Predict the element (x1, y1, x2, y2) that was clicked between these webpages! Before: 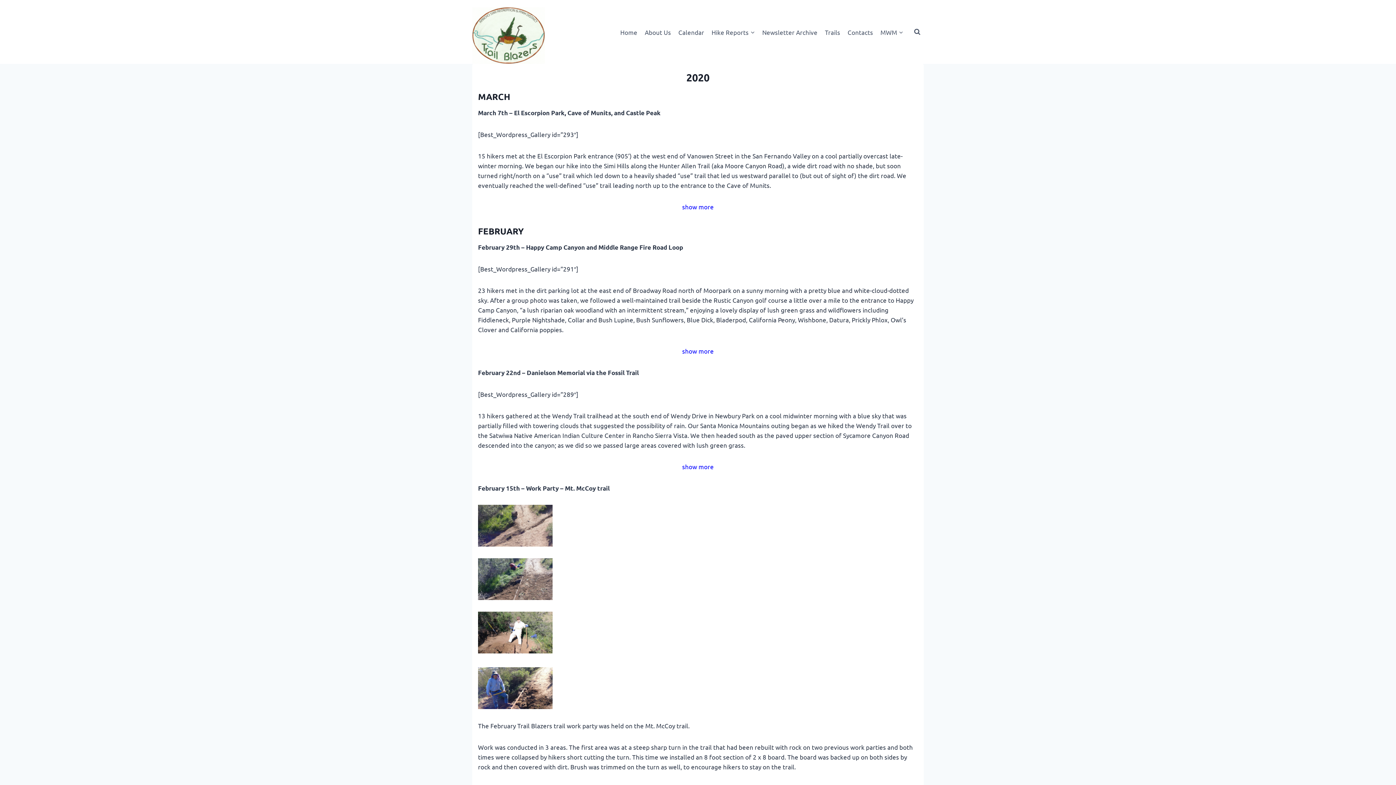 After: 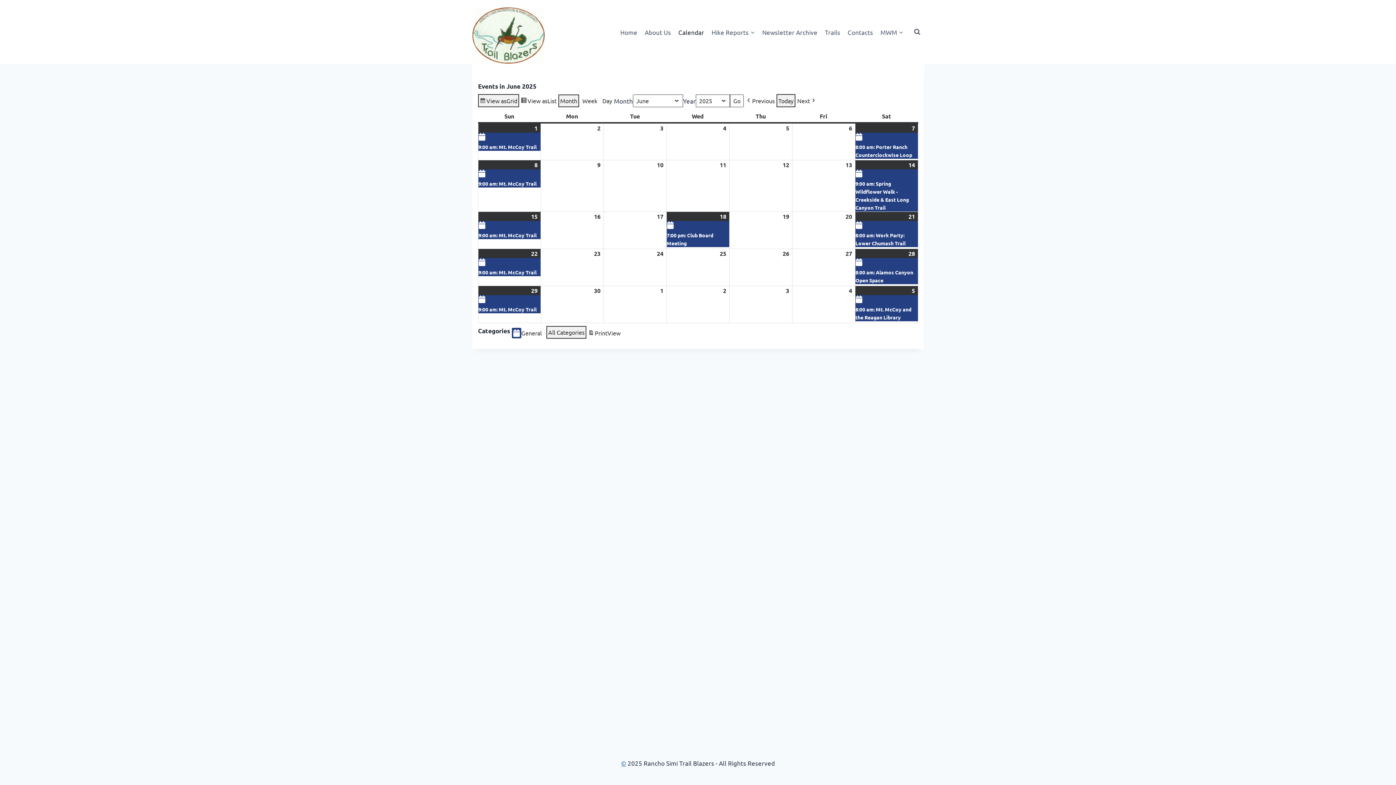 Action: label: Calendar bbox: (674, 23, 708, 40)